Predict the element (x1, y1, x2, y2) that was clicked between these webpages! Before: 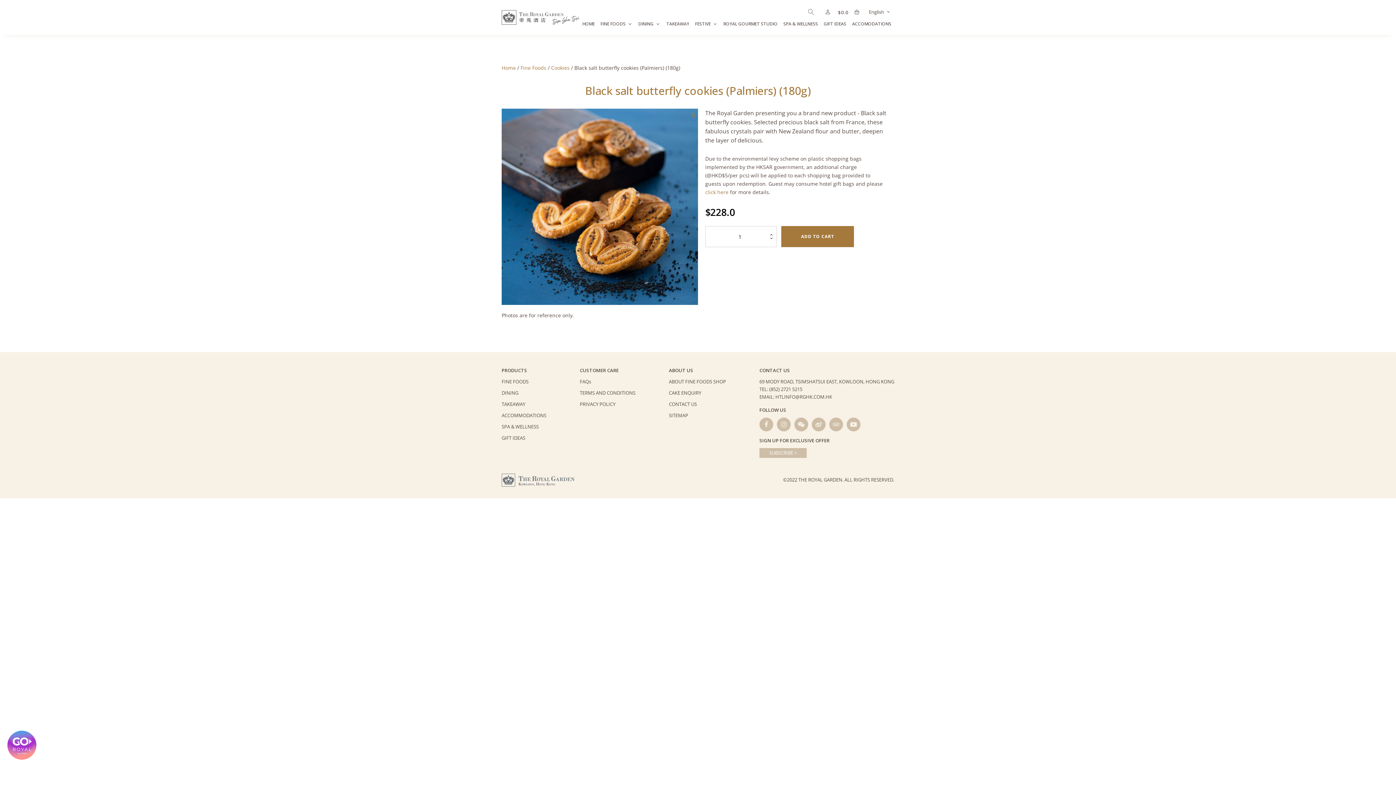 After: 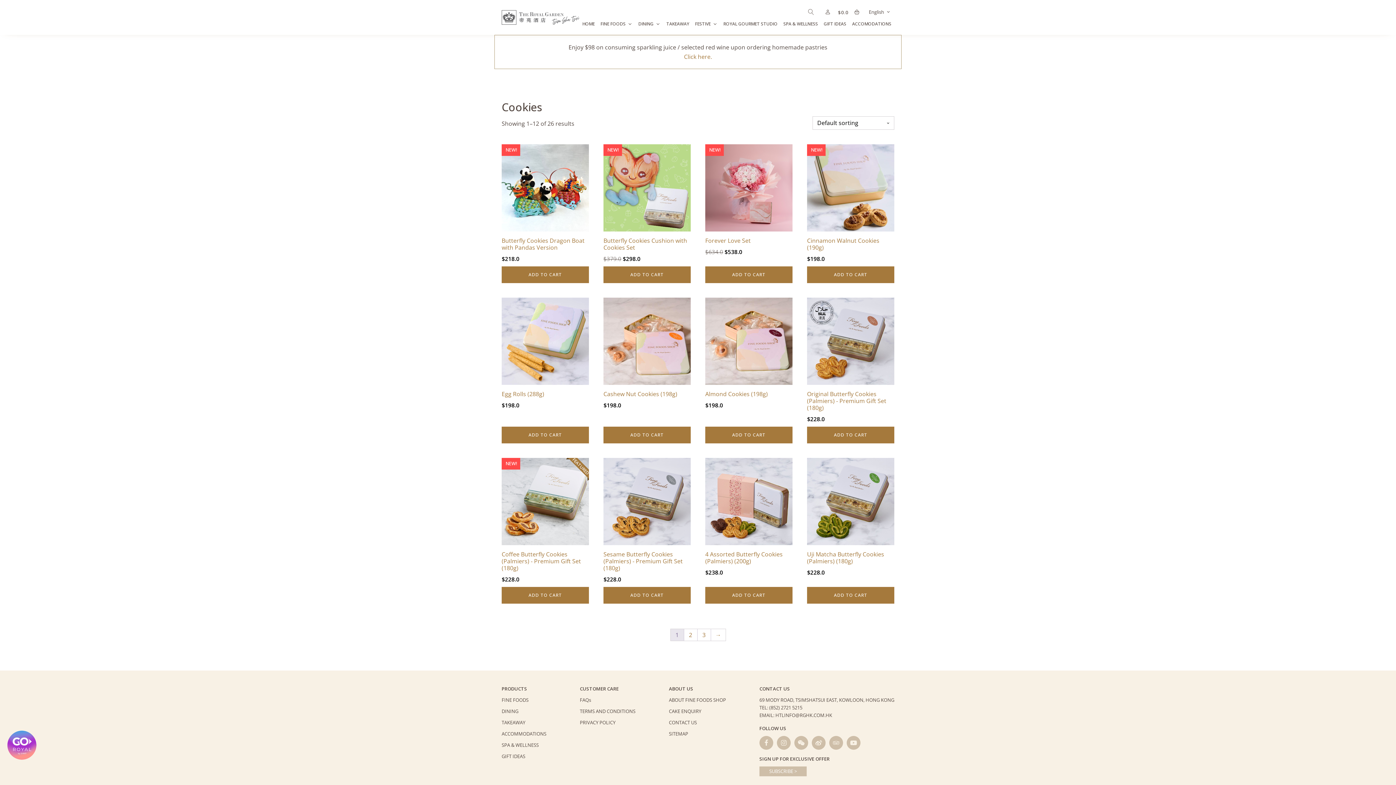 Action: label: Cookies bbox: (551, 64, 569, 71)